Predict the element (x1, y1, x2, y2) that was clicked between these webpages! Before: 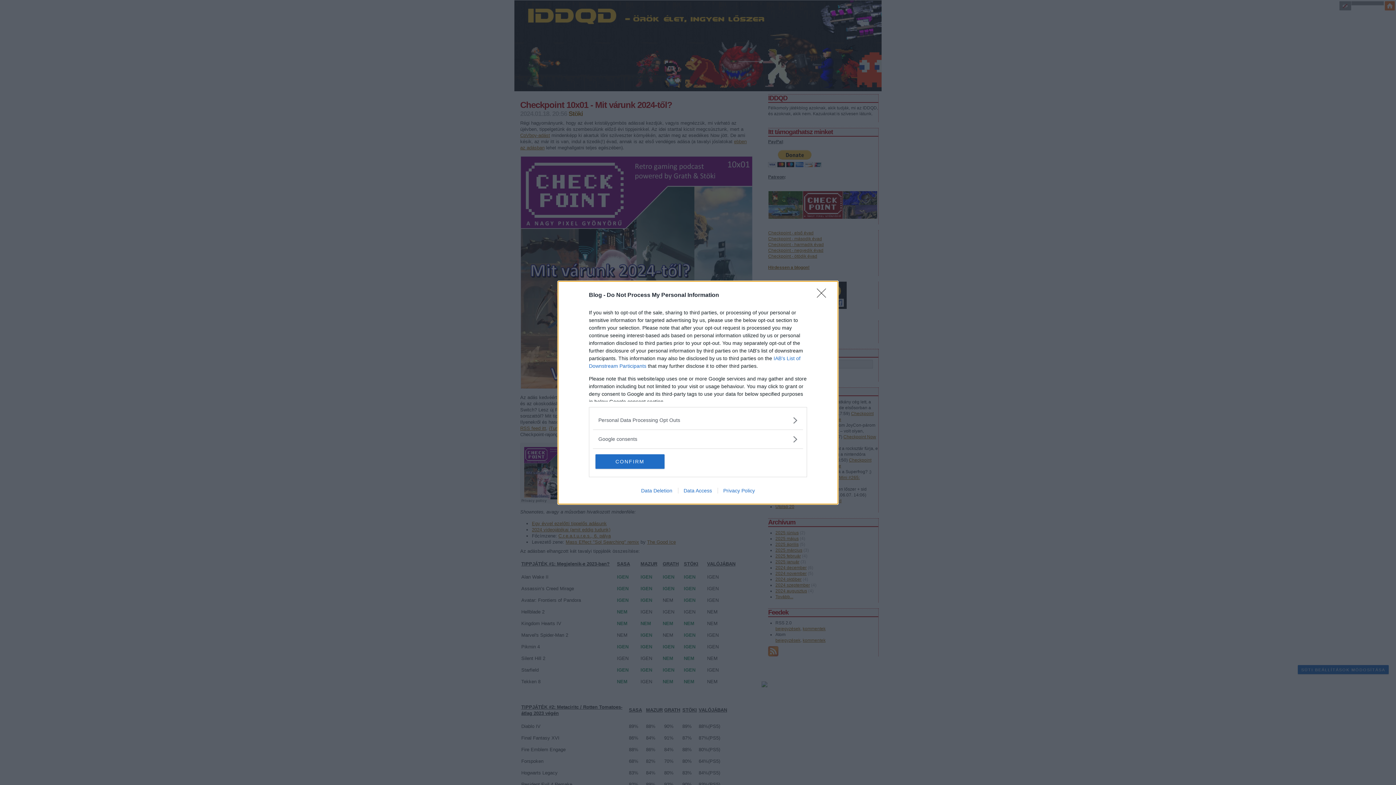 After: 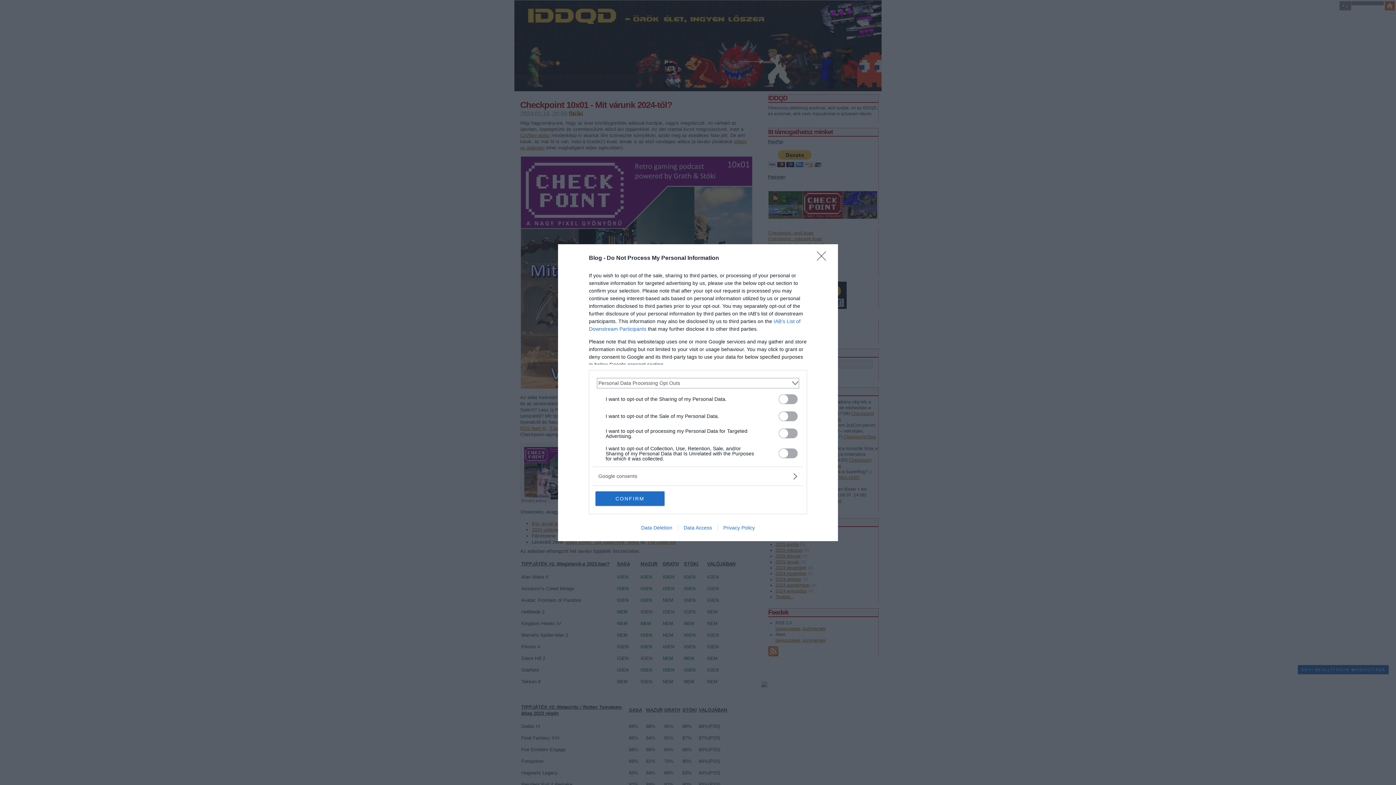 Action: bbox: (598, 416, 797, 424) label: Opt-Outs